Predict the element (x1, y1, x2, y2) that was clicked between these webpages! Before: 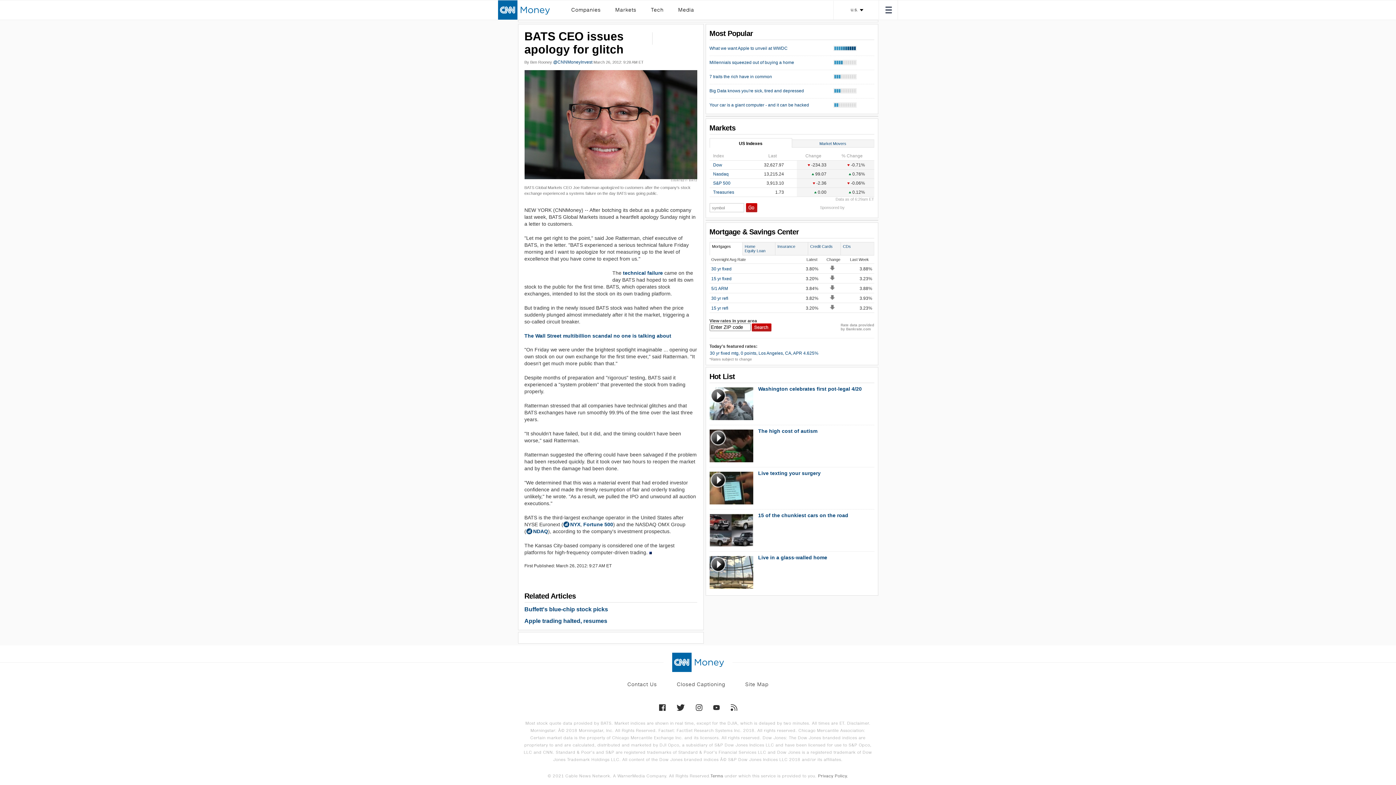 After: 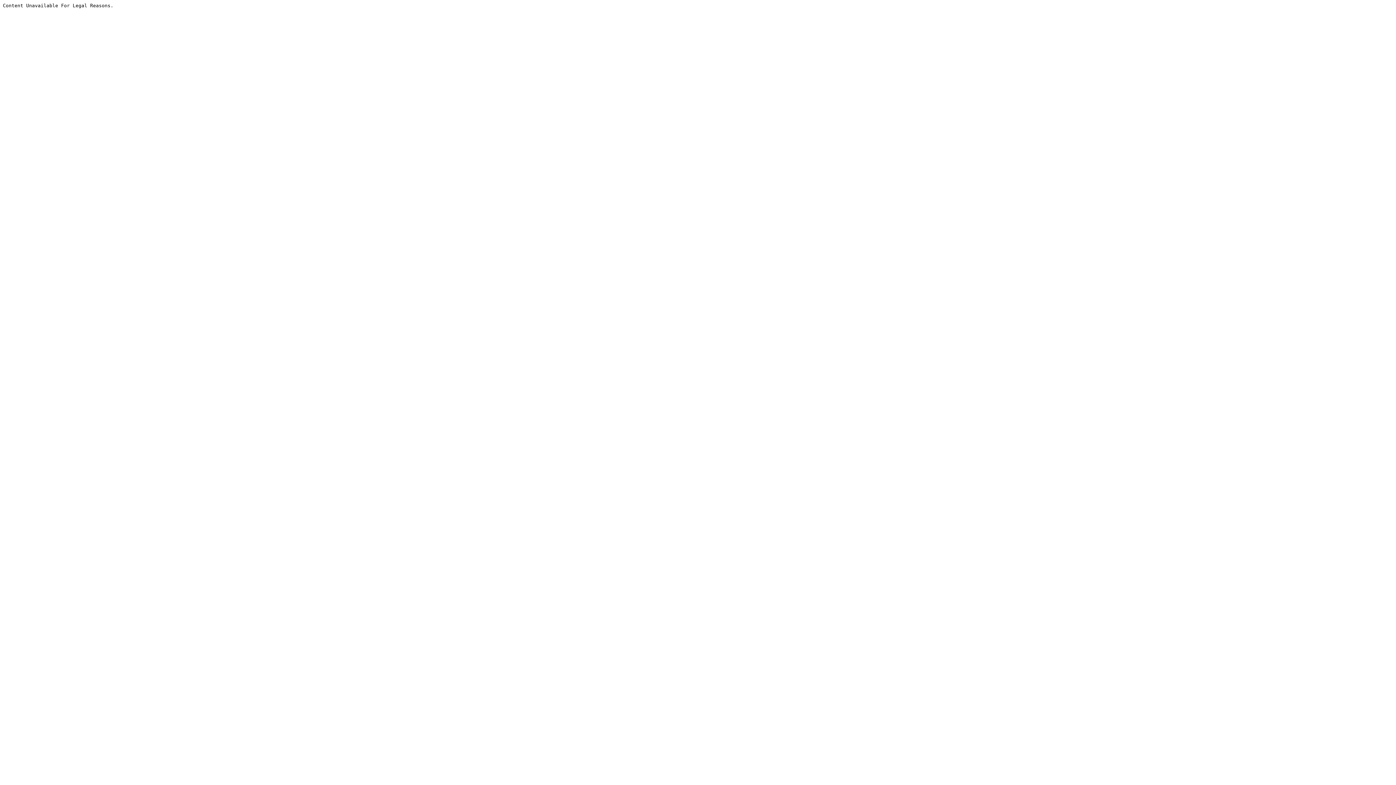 Action: bbox: (651, 4, 663, 16) label: Tech